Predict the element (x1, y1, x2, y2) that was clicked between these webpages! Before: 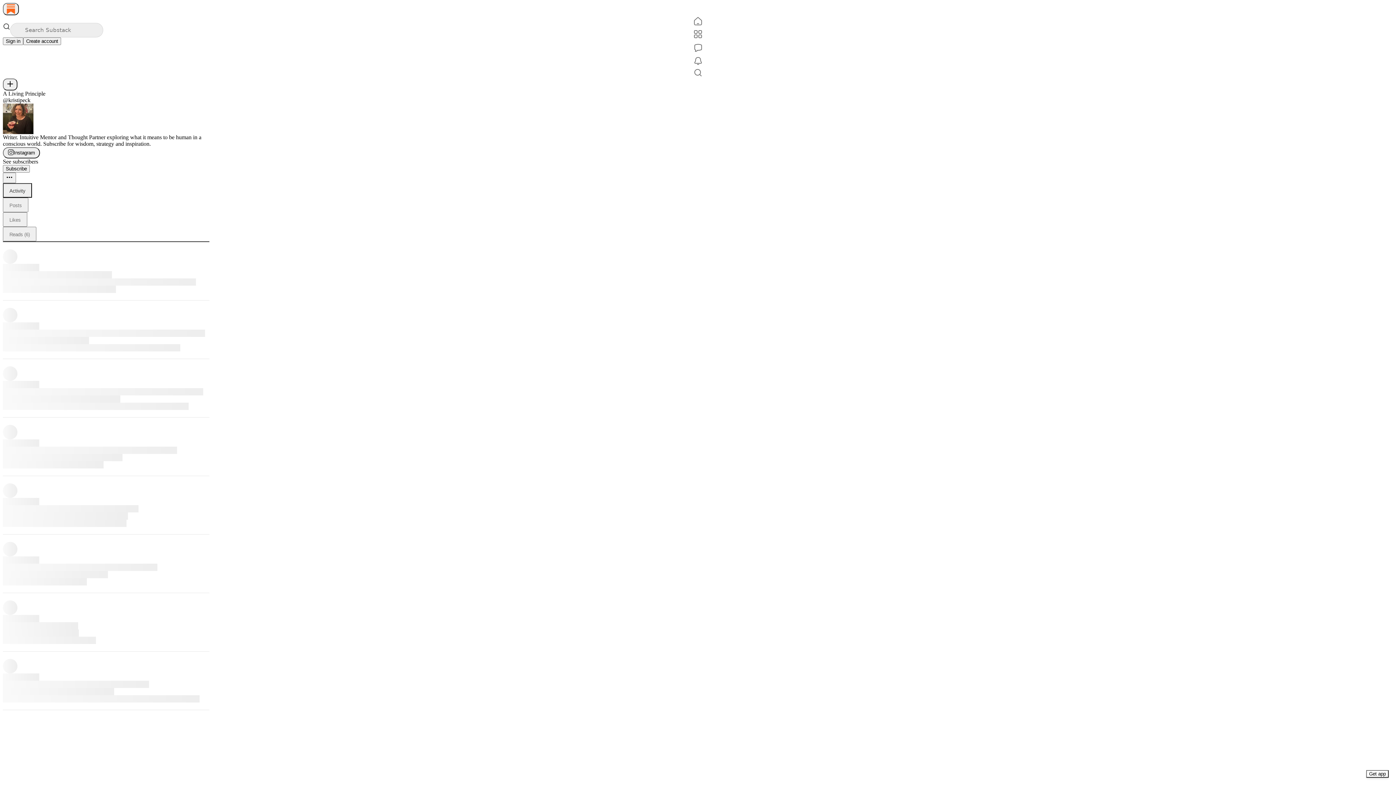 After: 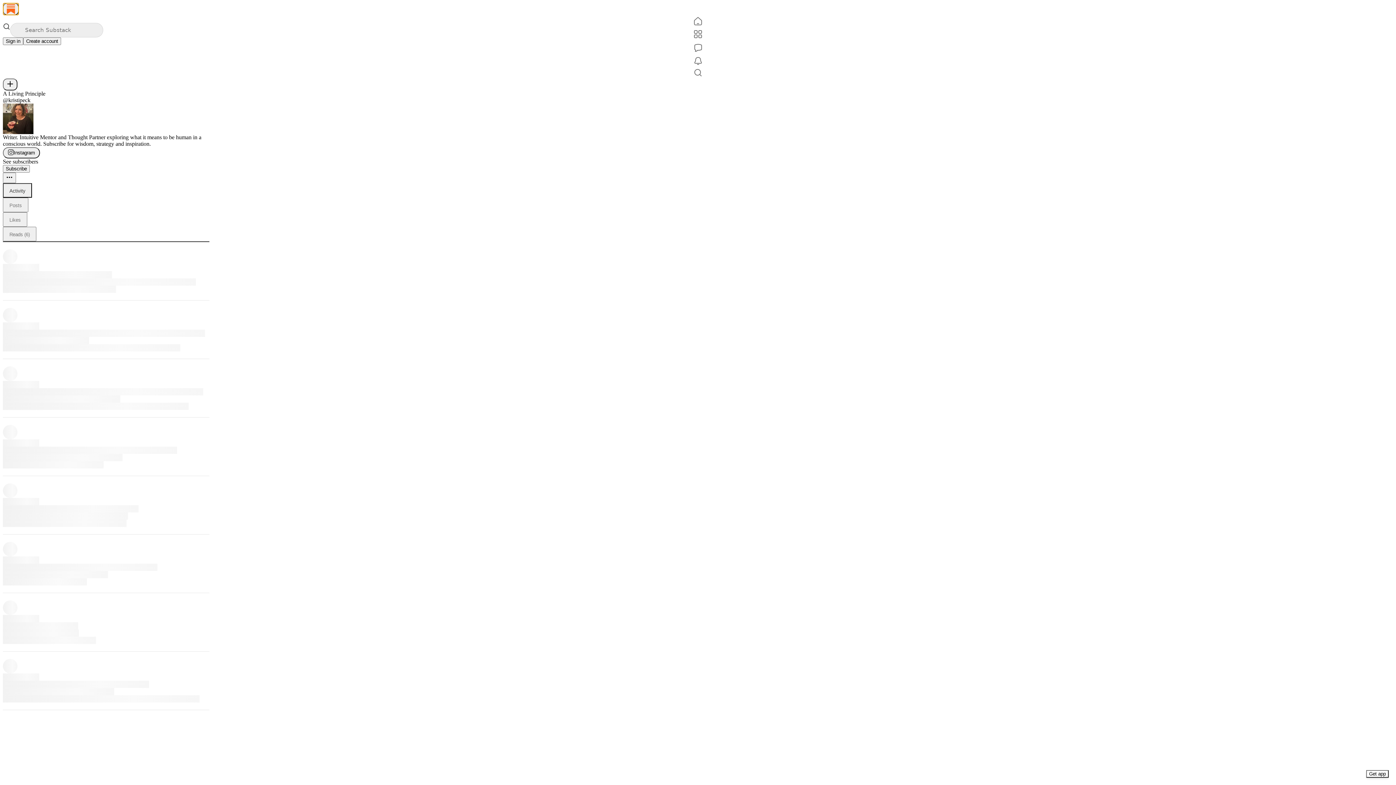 Action: bbox: (2, 2, 18, 15) label: Home